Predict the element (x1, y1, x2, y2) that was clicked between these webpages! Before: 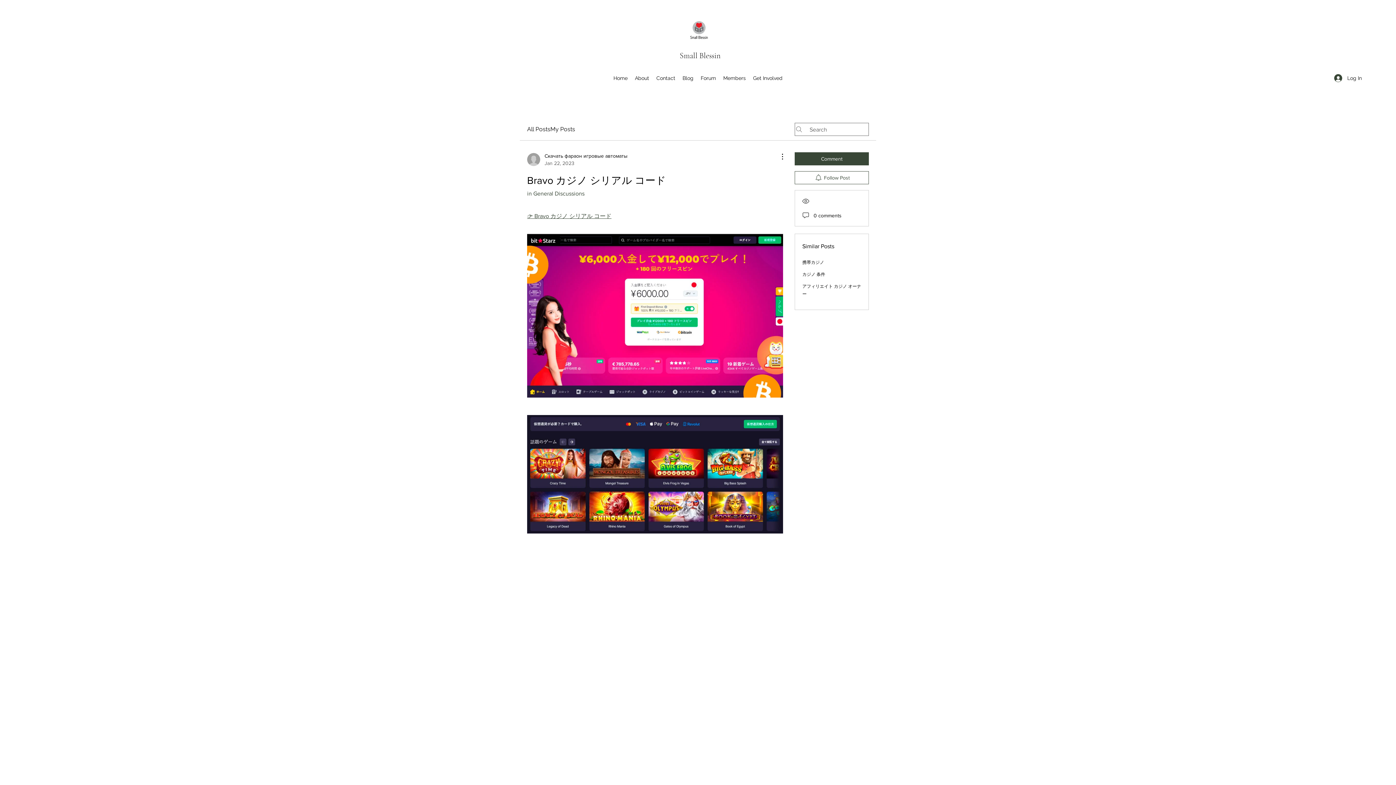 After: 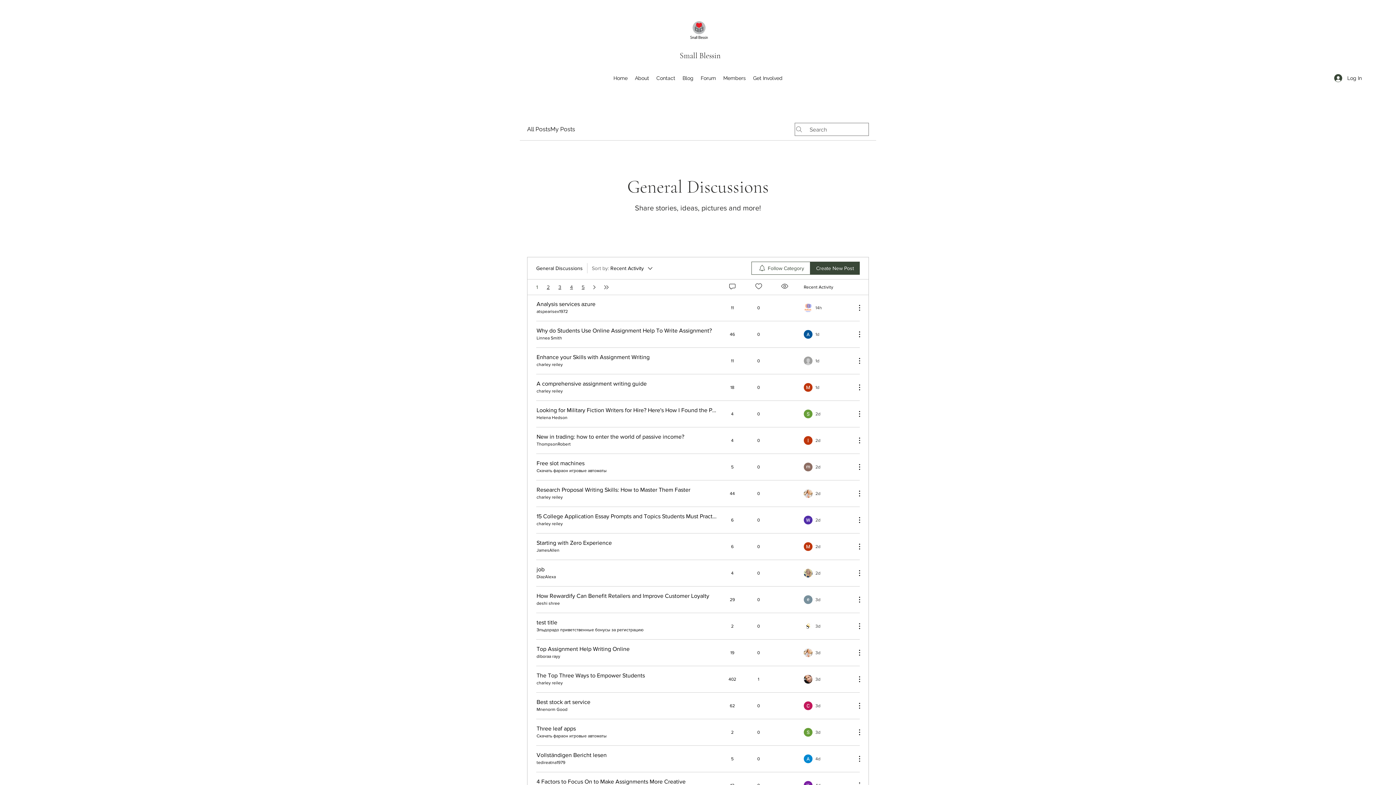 Action: bbox: (527, 190, 584, 196) label: in General Discussions